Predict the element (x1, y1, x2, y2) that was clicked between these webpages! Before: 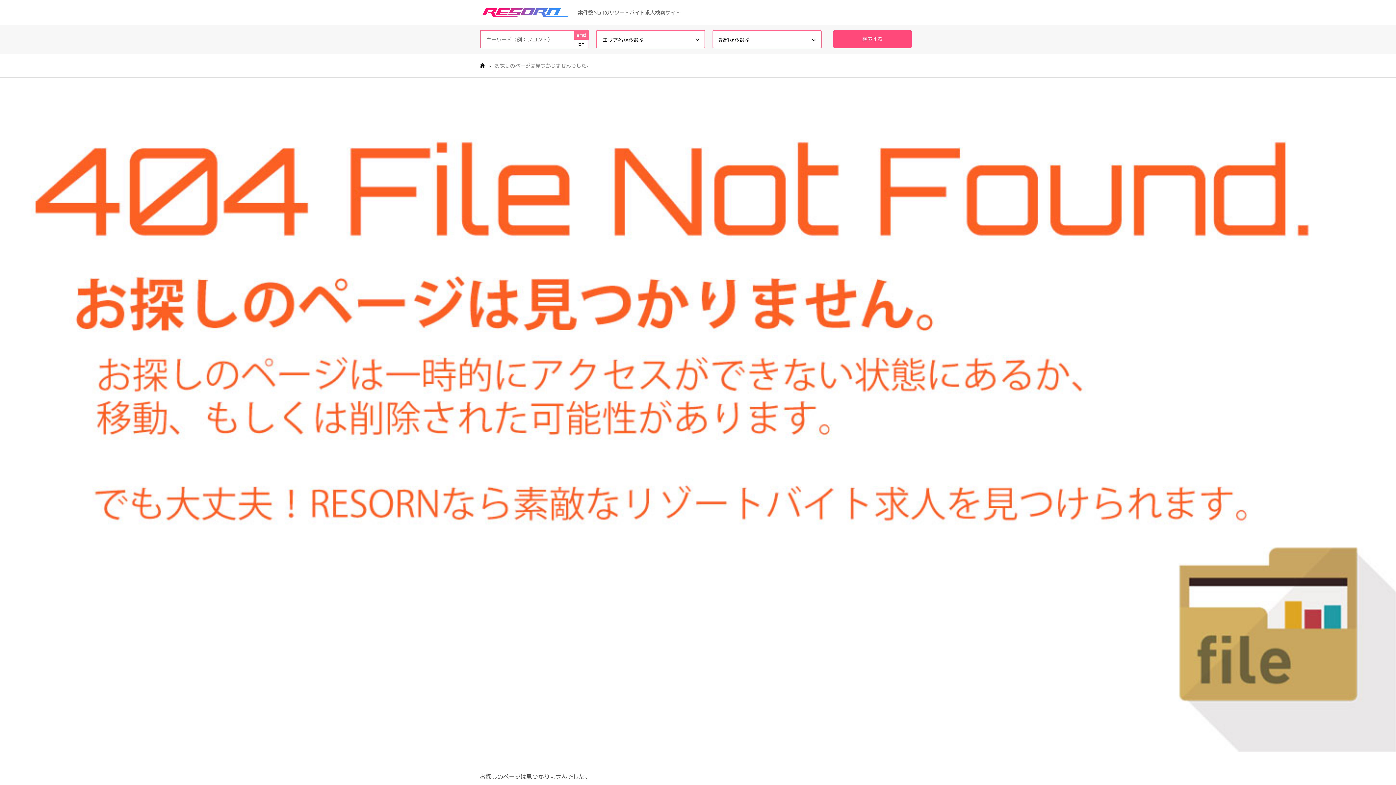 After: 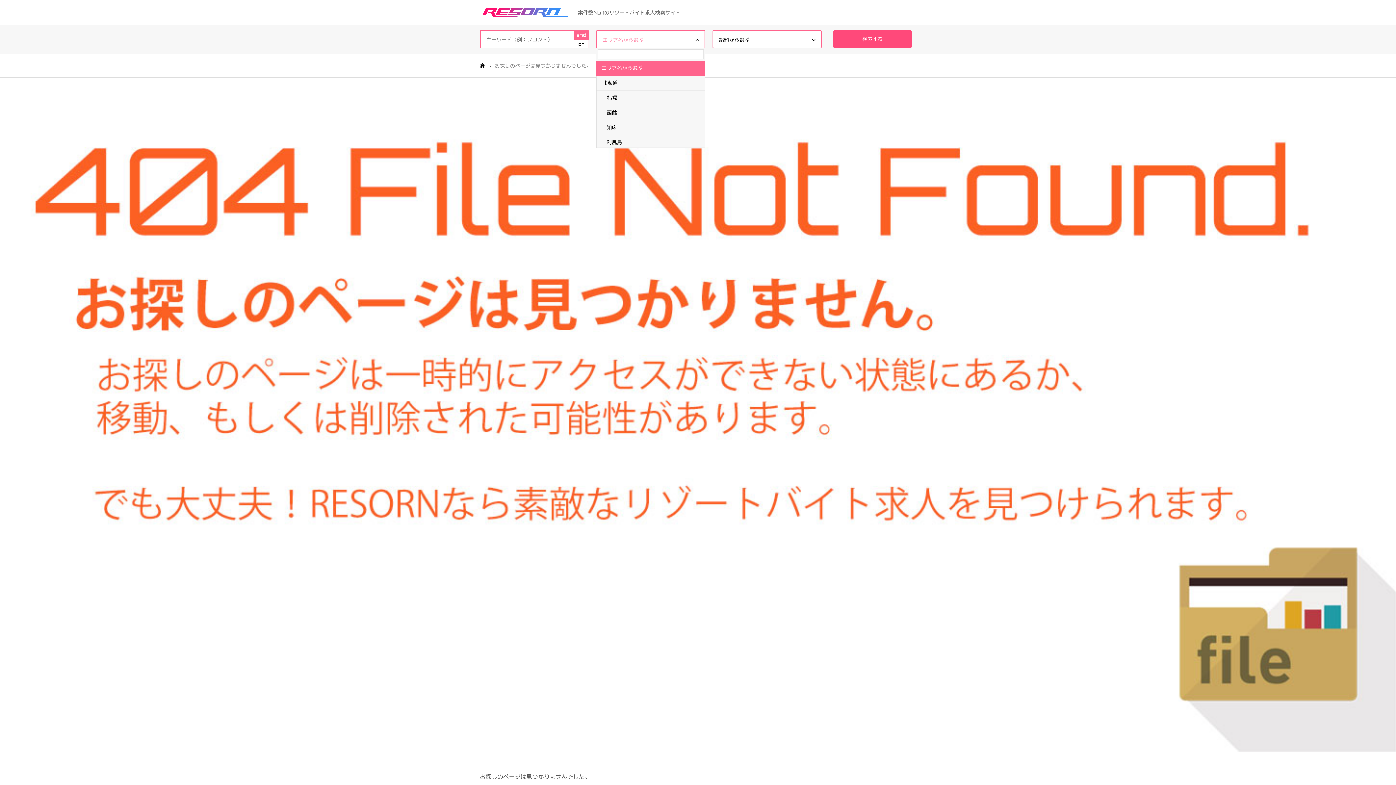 Action: label: エリア名から選ぶ bbox: (596, 30, 705, 48)